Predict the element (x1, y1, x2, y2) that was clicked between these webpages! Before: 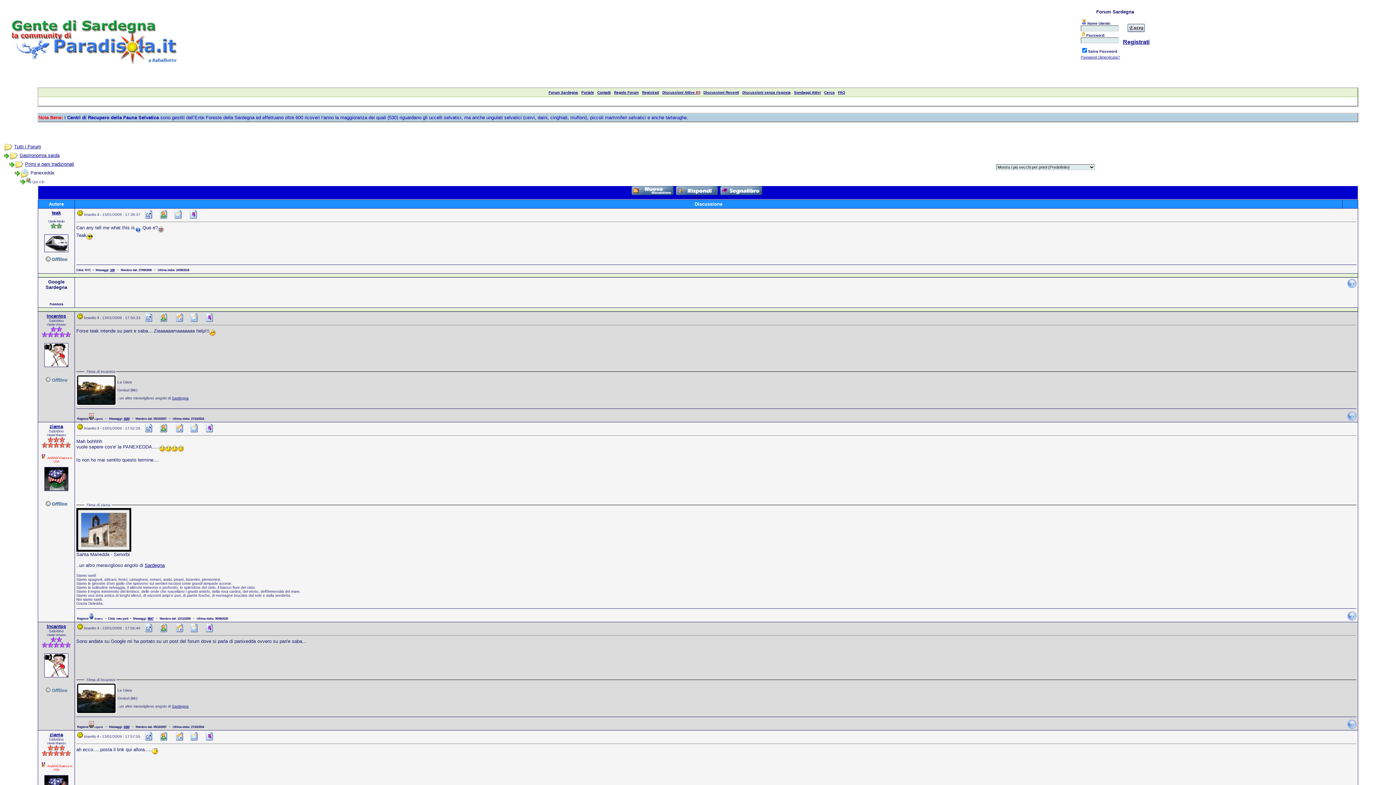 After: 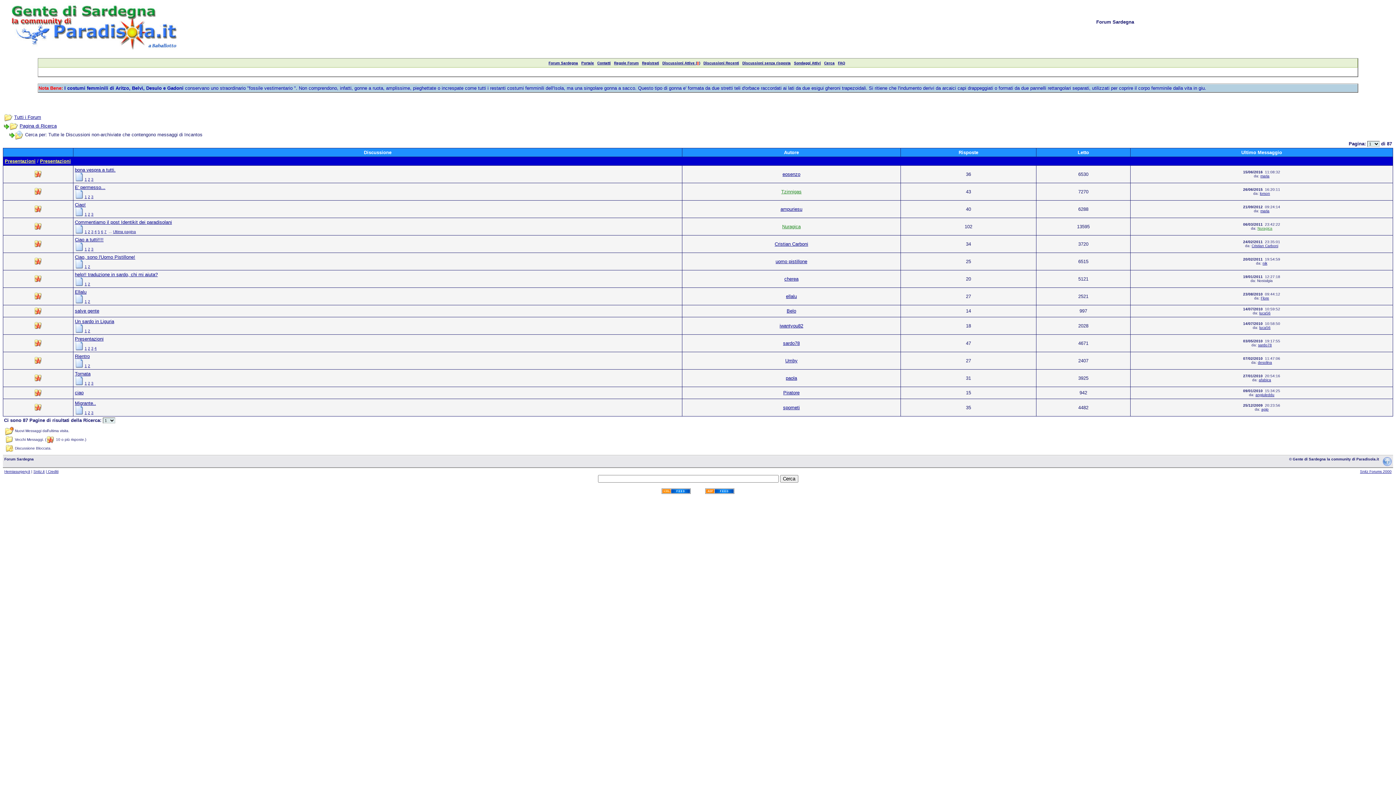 Action: bbox: (123, 417, 129, 420) label: 4160